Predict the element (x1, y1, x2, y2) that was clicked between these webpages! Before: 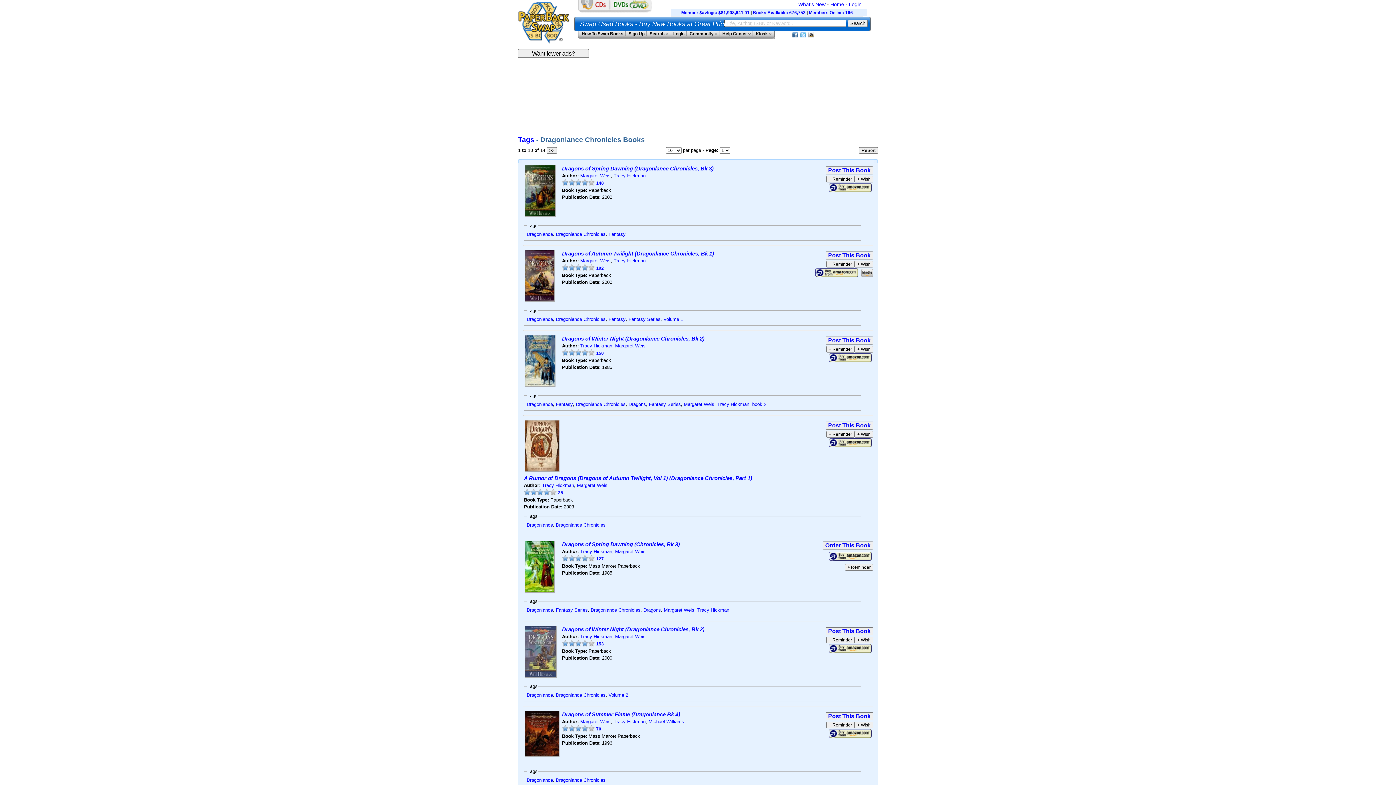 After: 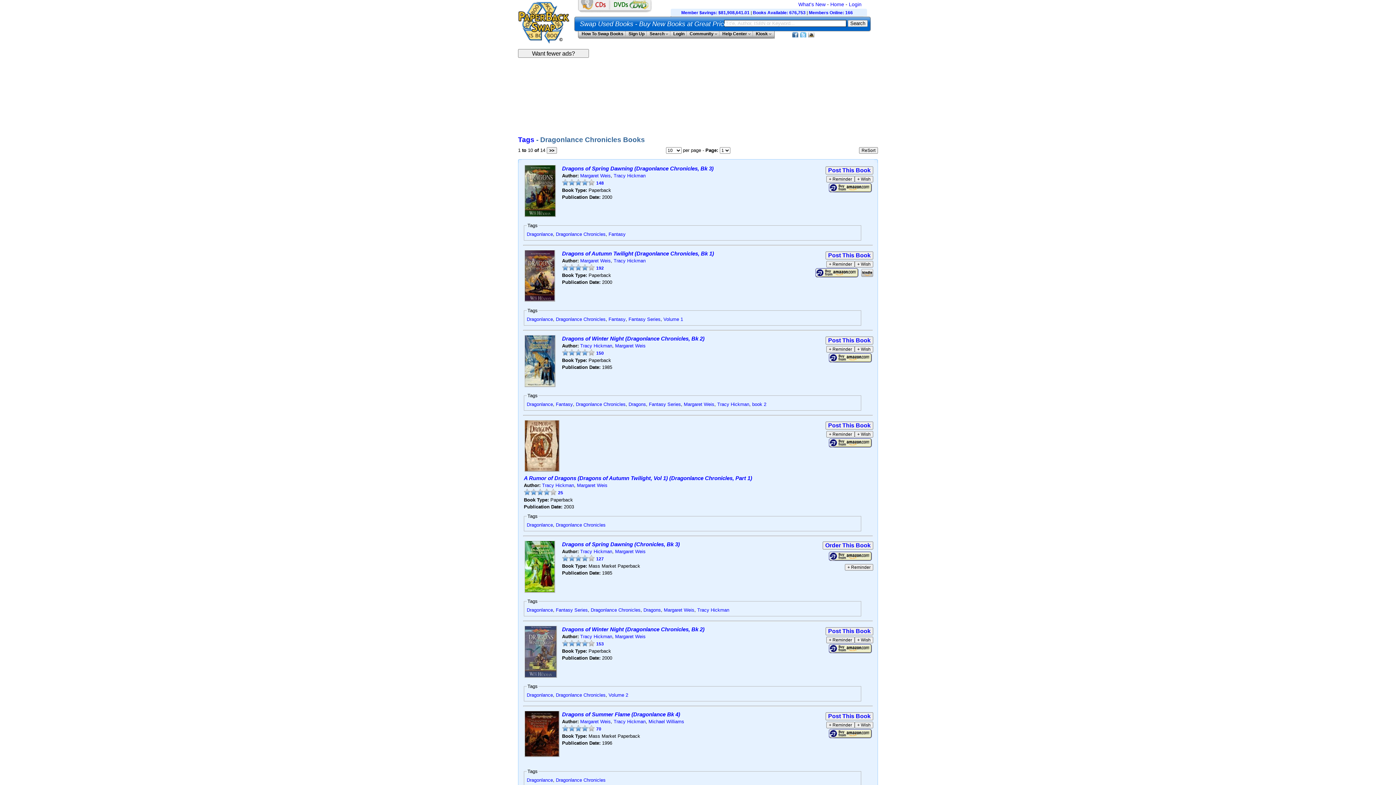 Action: label: Dragonlance Chronicles bbox: (556, 777, 605, 783)